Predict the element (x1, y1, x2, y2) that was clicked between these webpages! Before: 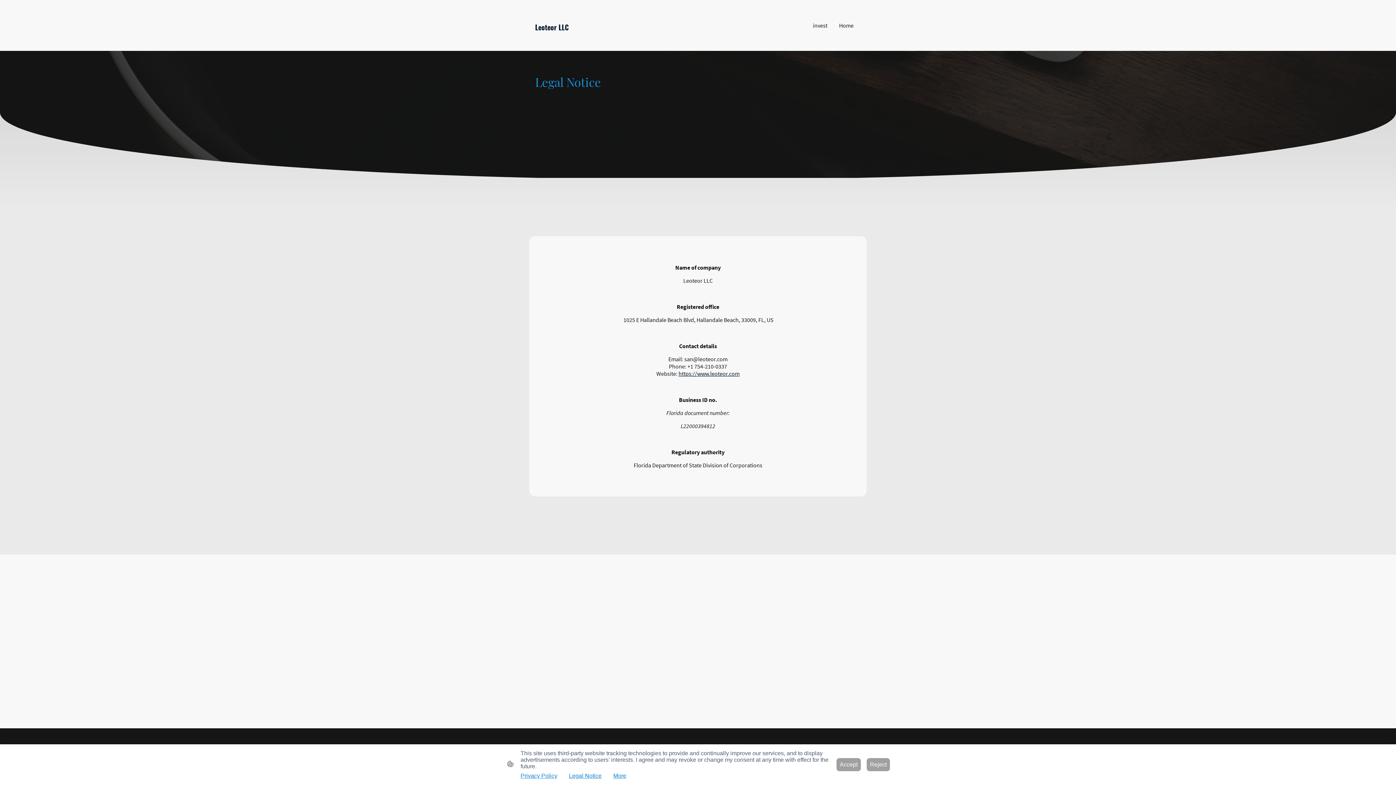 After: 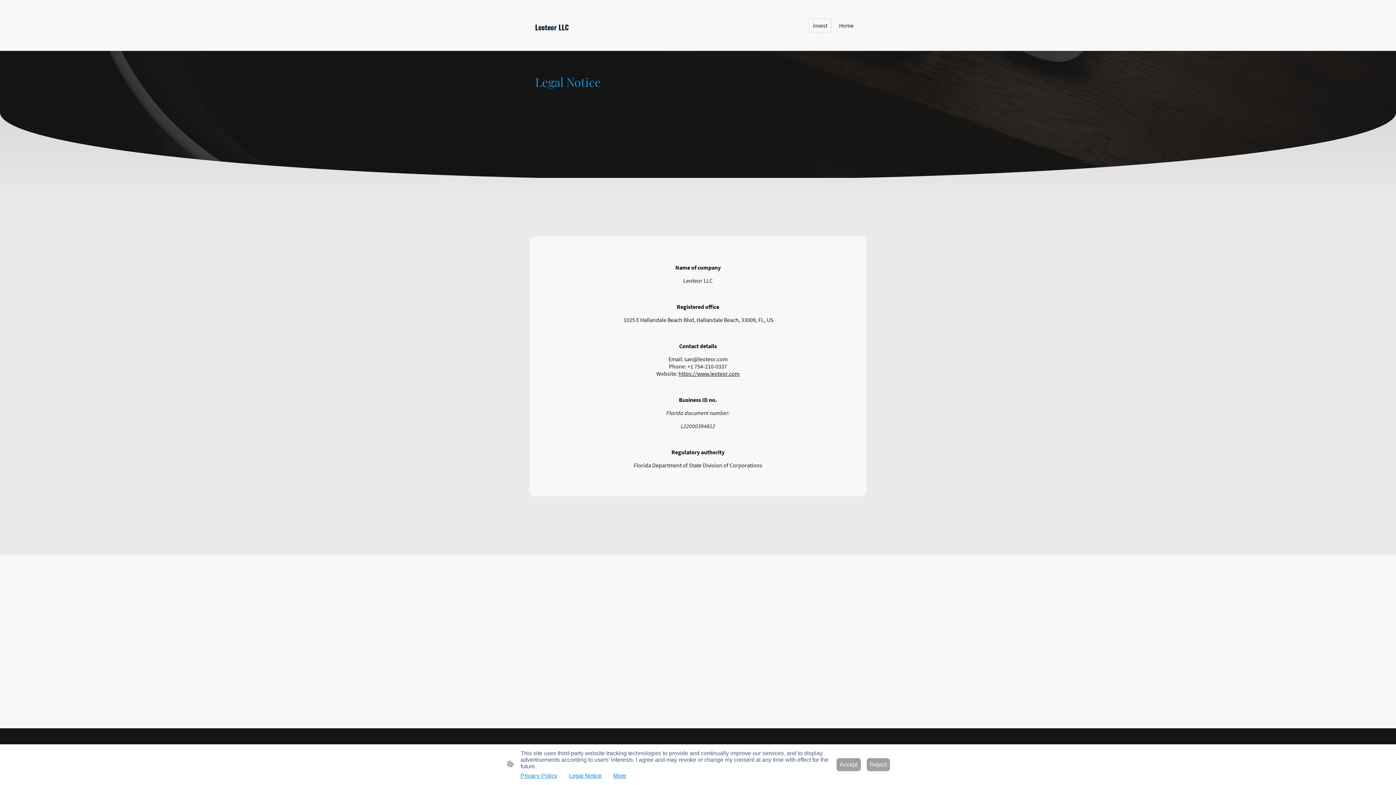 Action: label: invest bbox: (809, 18, 831, 31)